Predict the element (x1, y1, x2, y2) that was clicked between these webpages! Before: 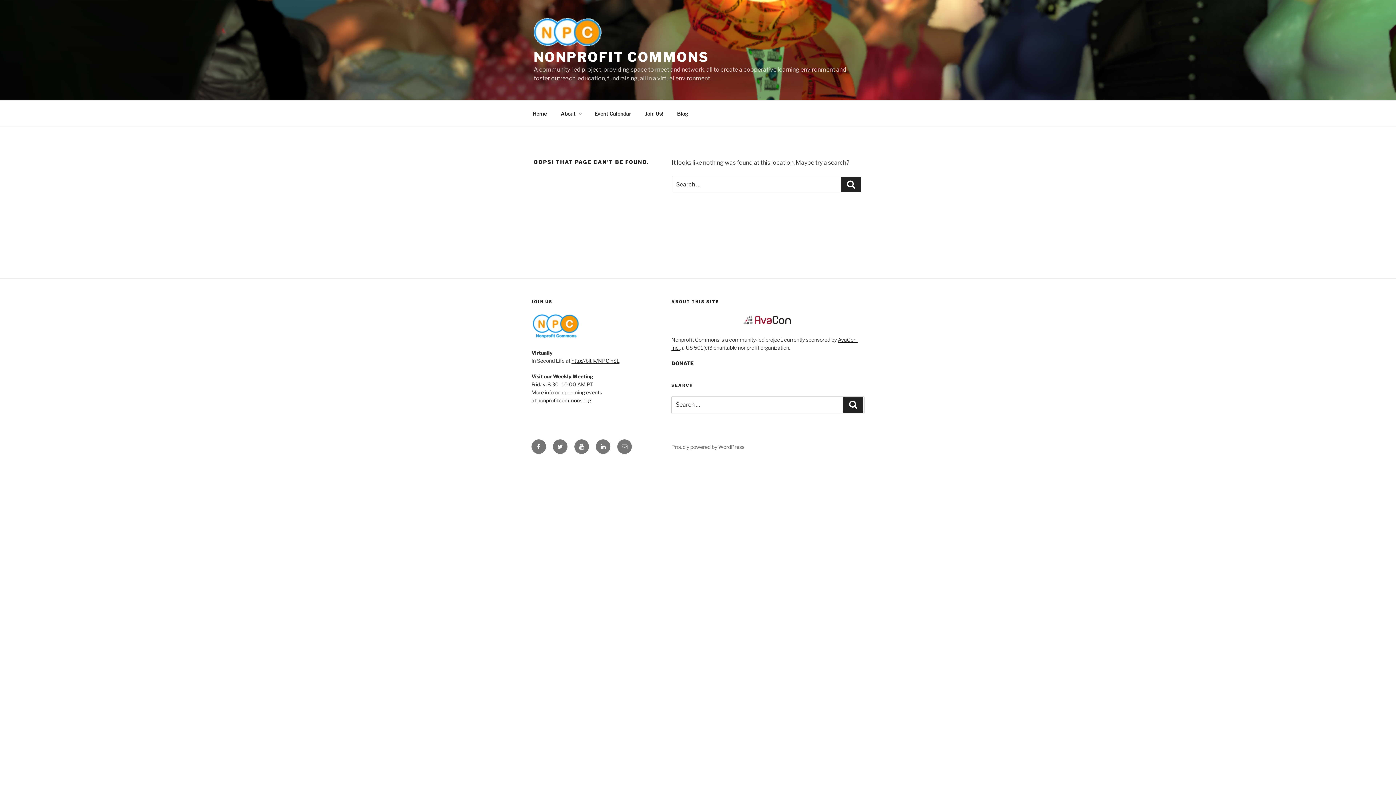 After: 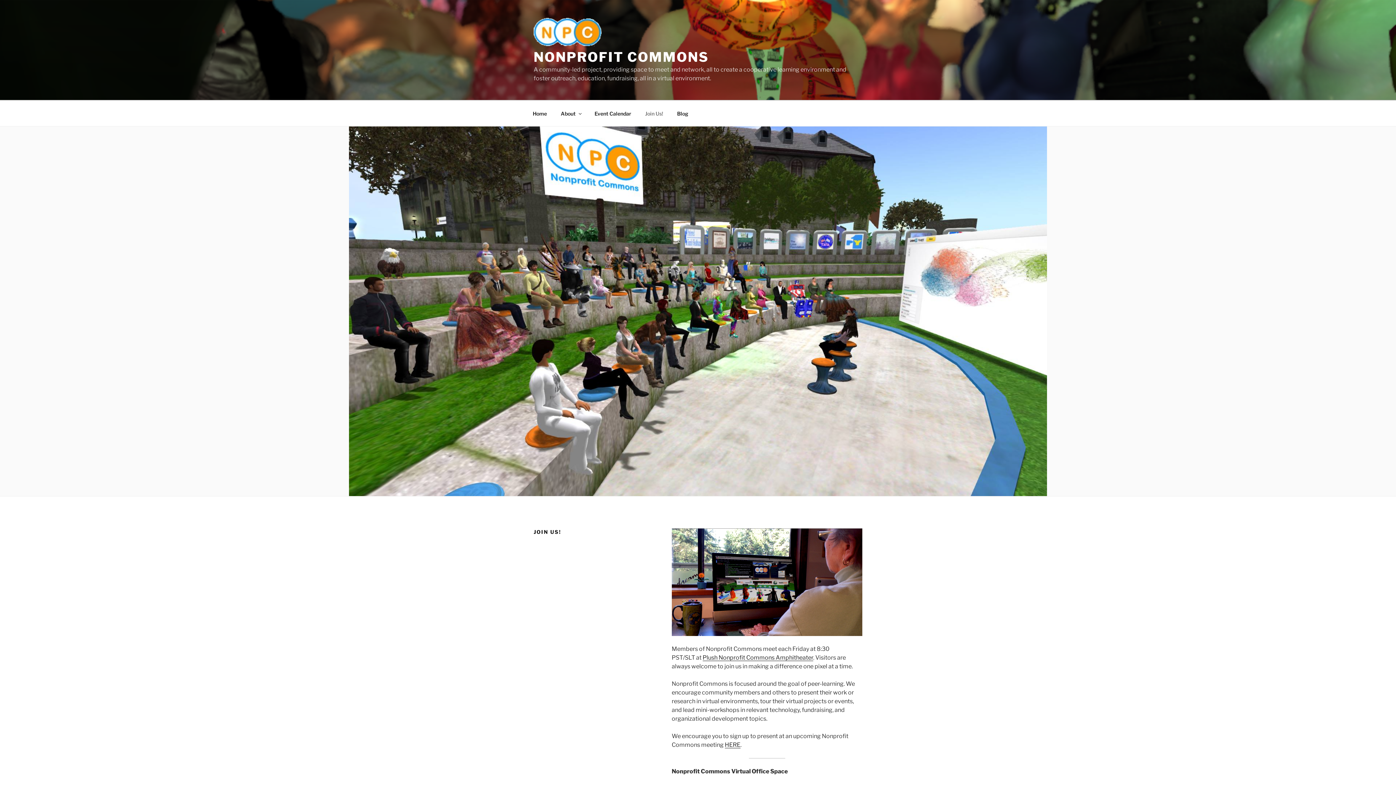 Action: label: Join Us! bbox: (638, 104, 669, 122)